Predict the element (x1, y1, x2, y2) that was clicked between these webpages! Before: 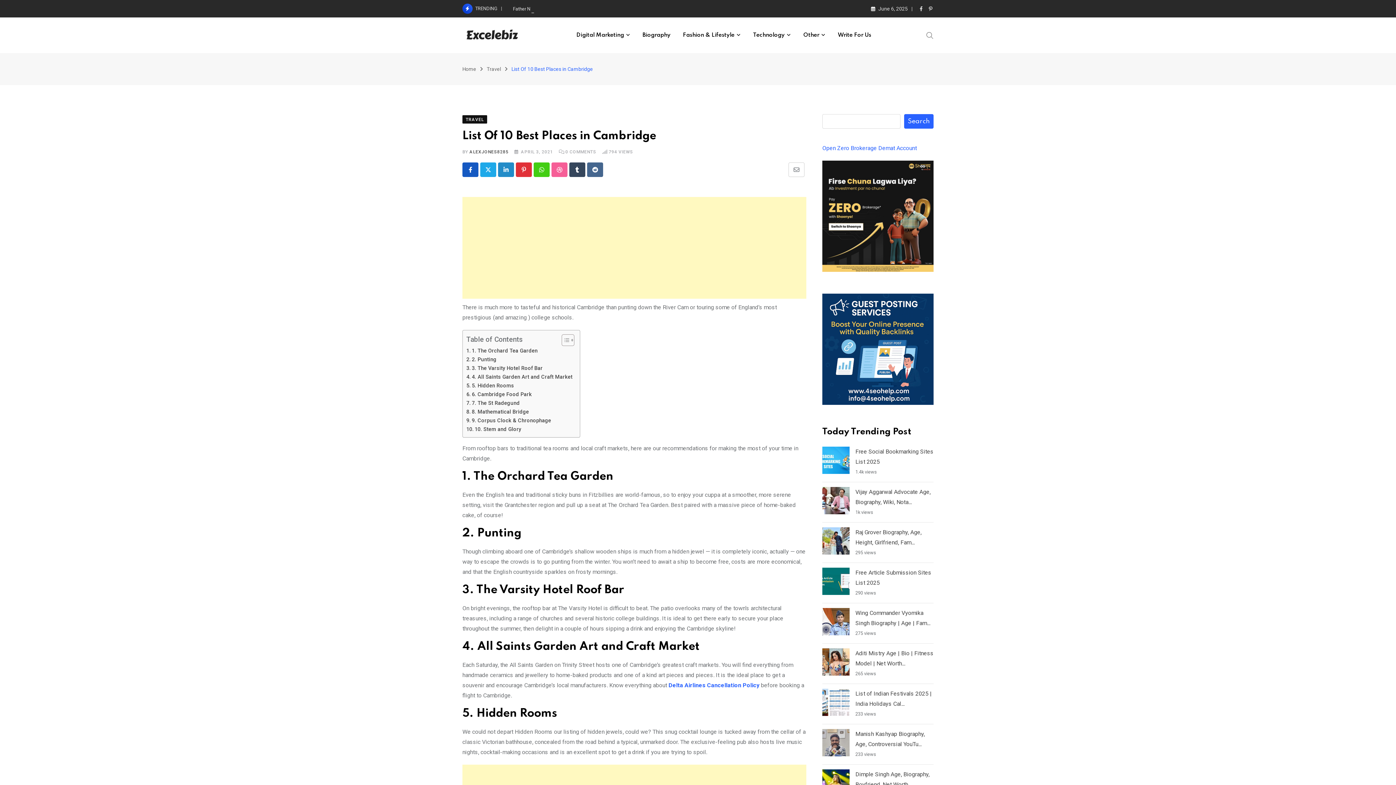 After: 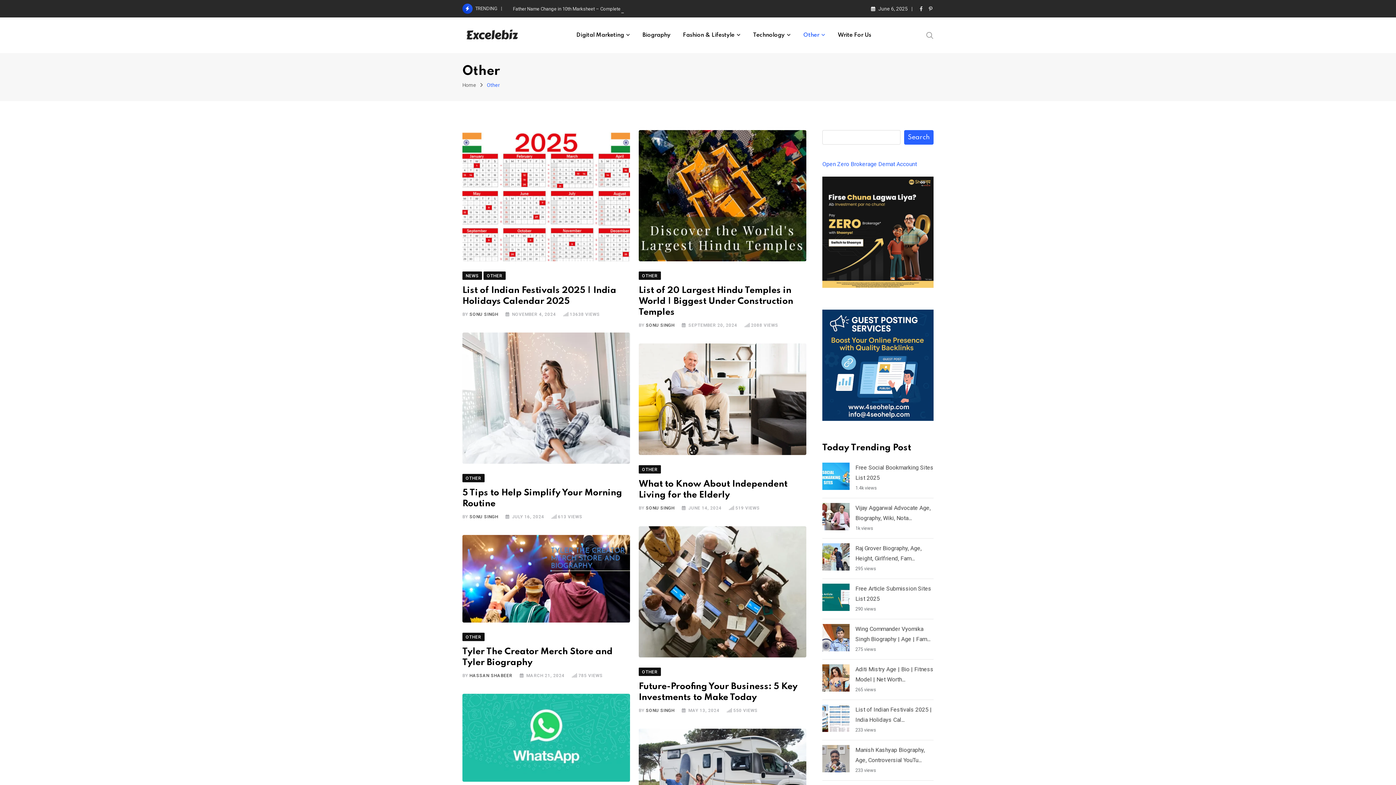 Action: bbox: (798, 17, 831, 53) label: Other